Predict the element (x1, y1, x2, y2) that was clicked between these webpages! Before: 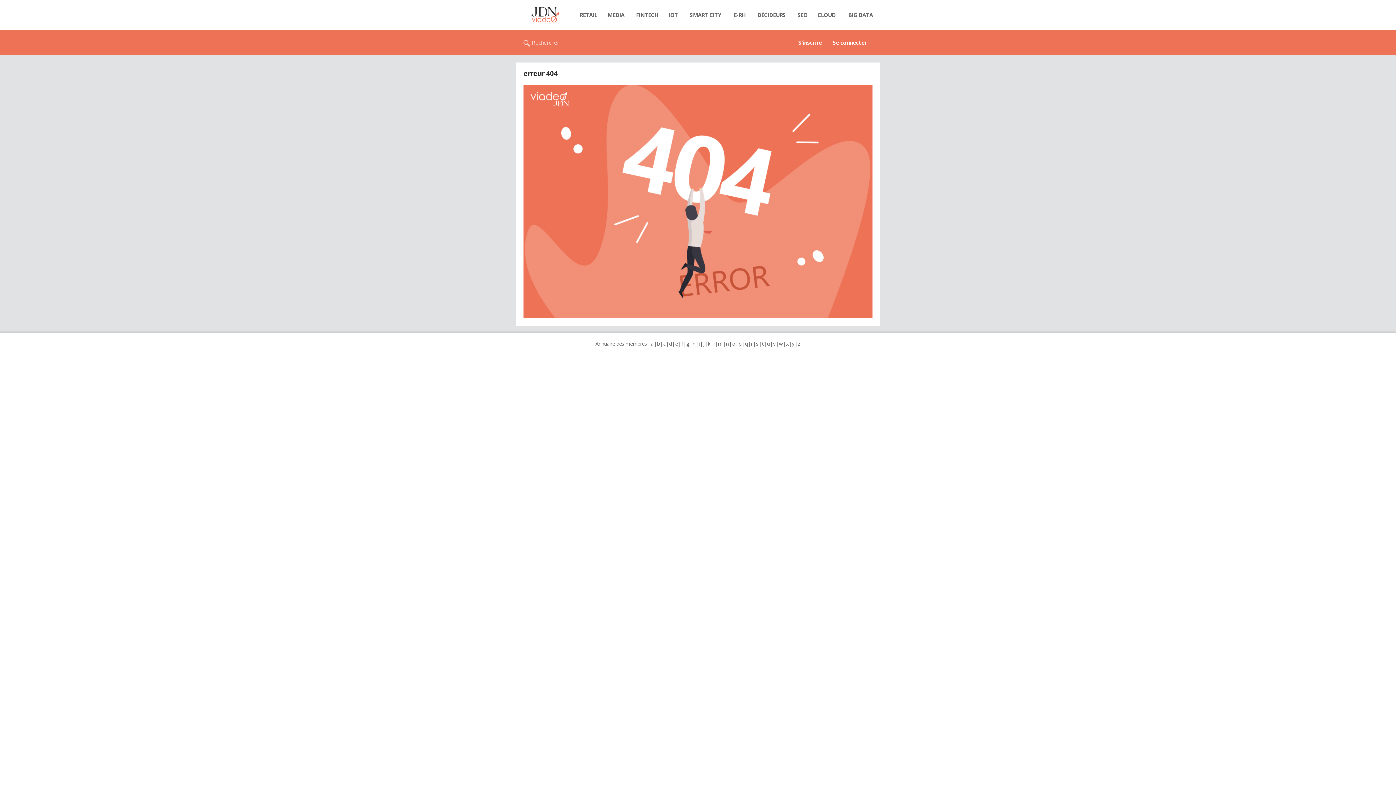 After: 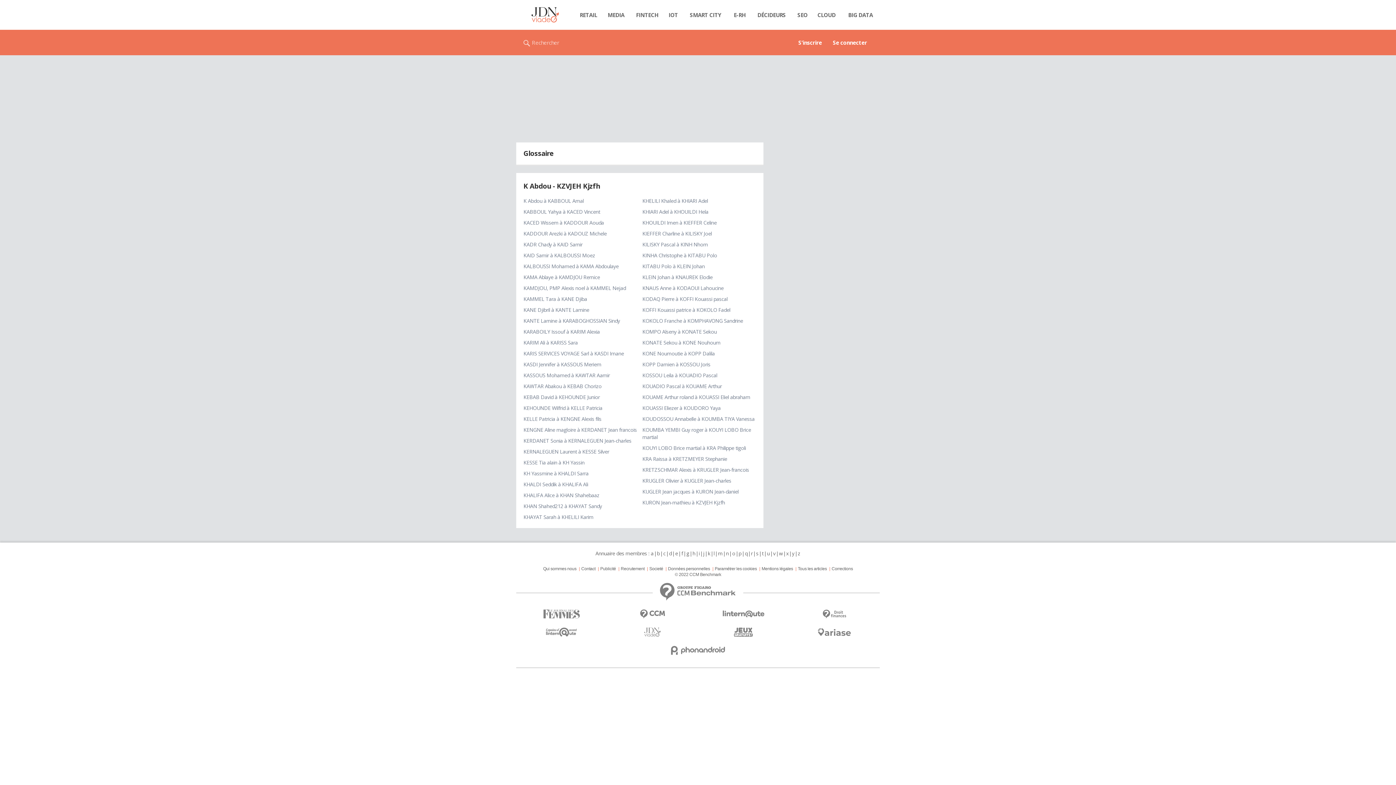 Action: label: k bbox: (707, 340, 710, 347)